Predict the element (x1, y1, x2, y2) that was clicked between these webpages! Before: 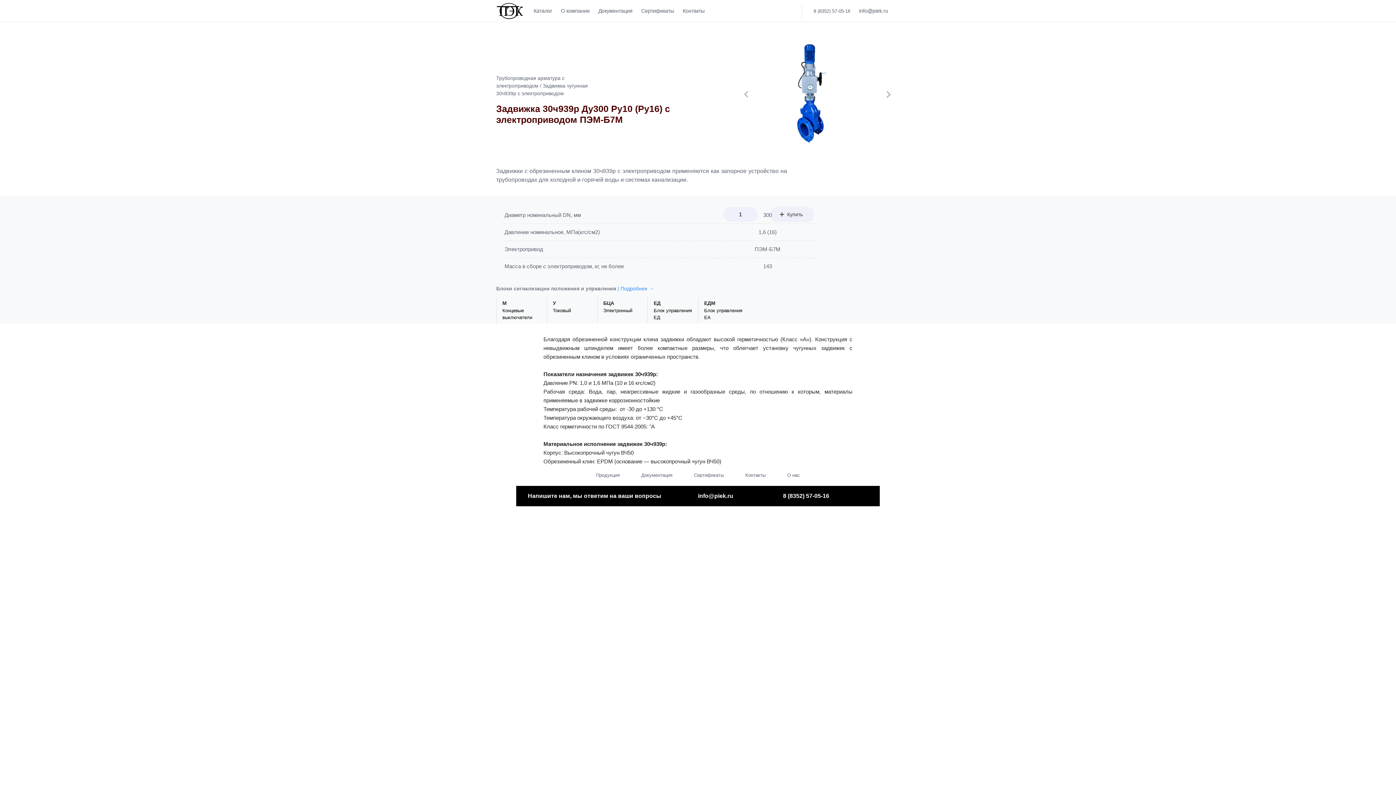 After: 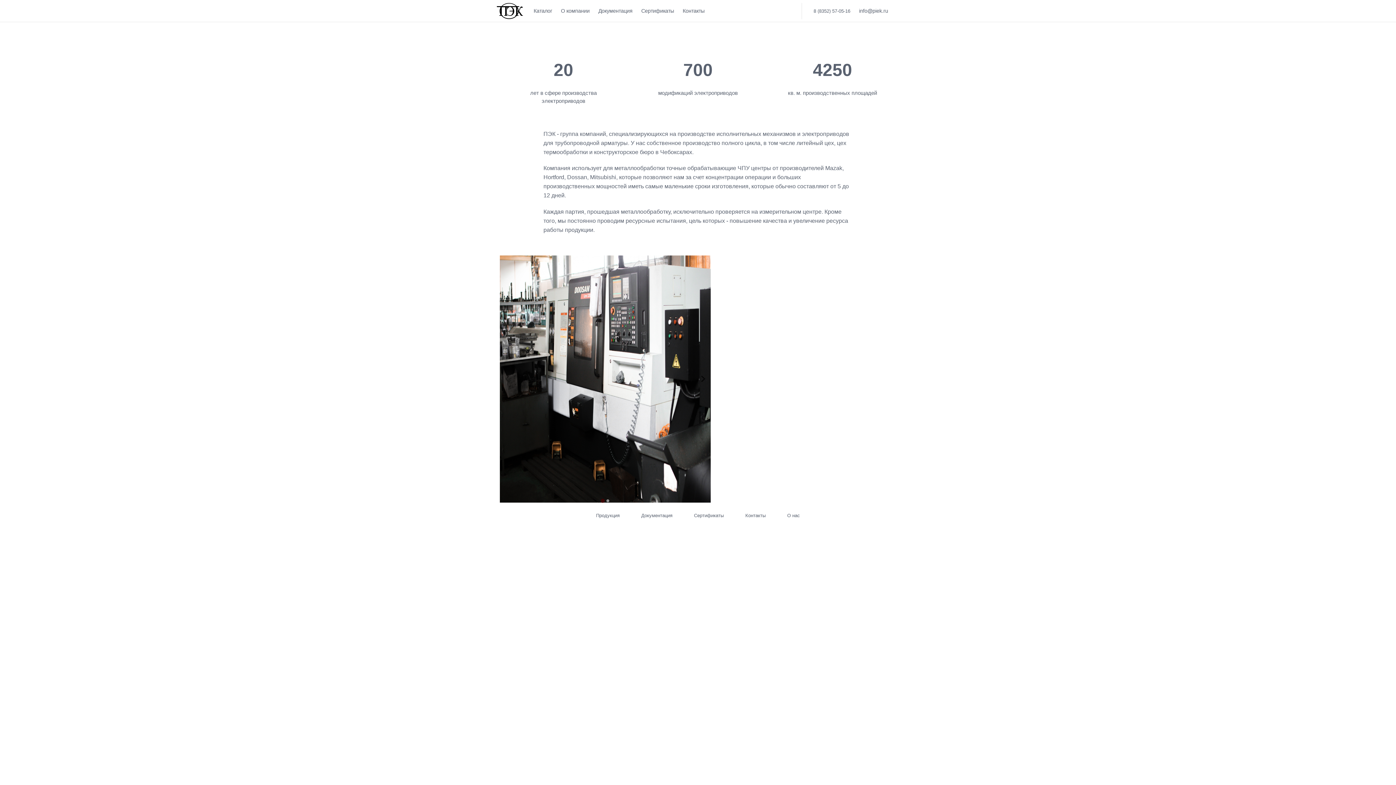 Action: bbox: (783, 471, 803, 478) label: О нас